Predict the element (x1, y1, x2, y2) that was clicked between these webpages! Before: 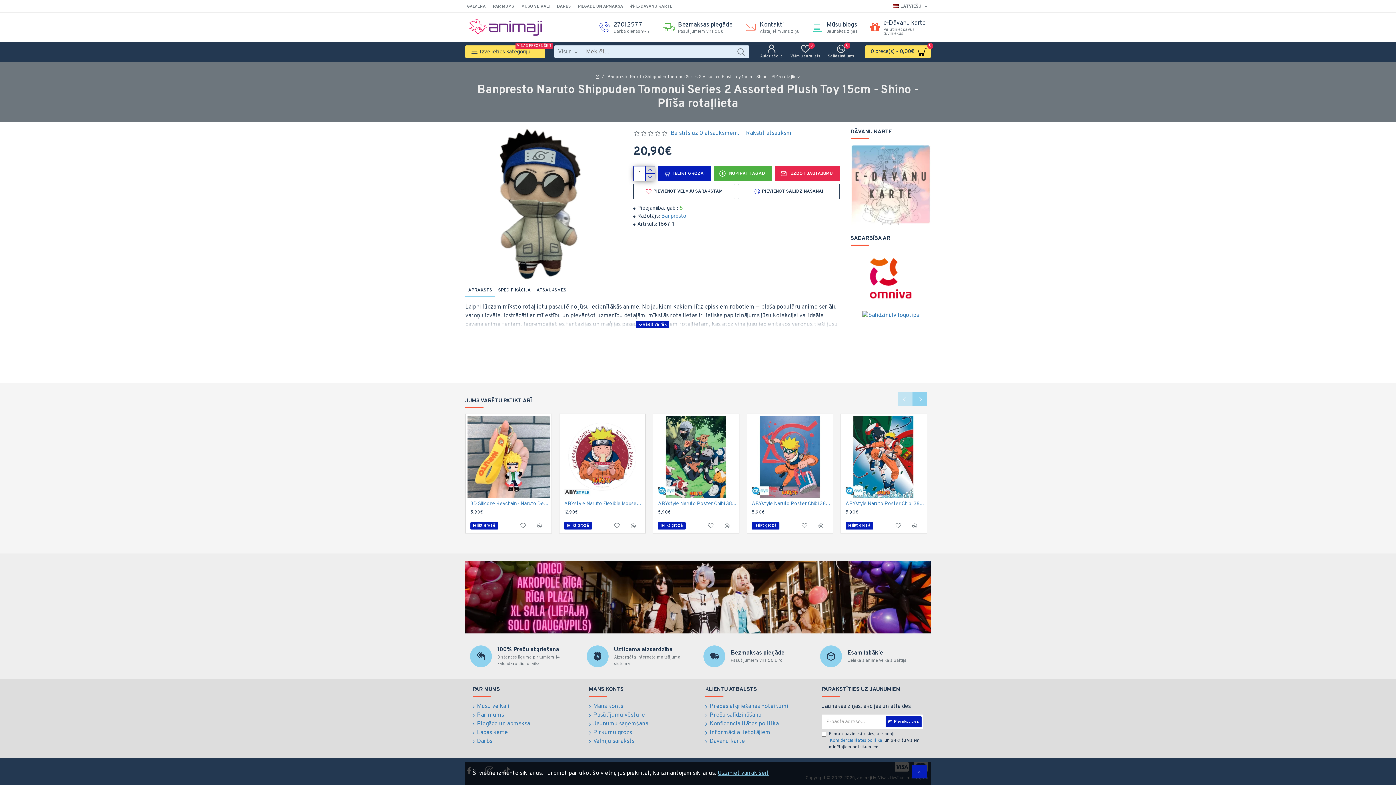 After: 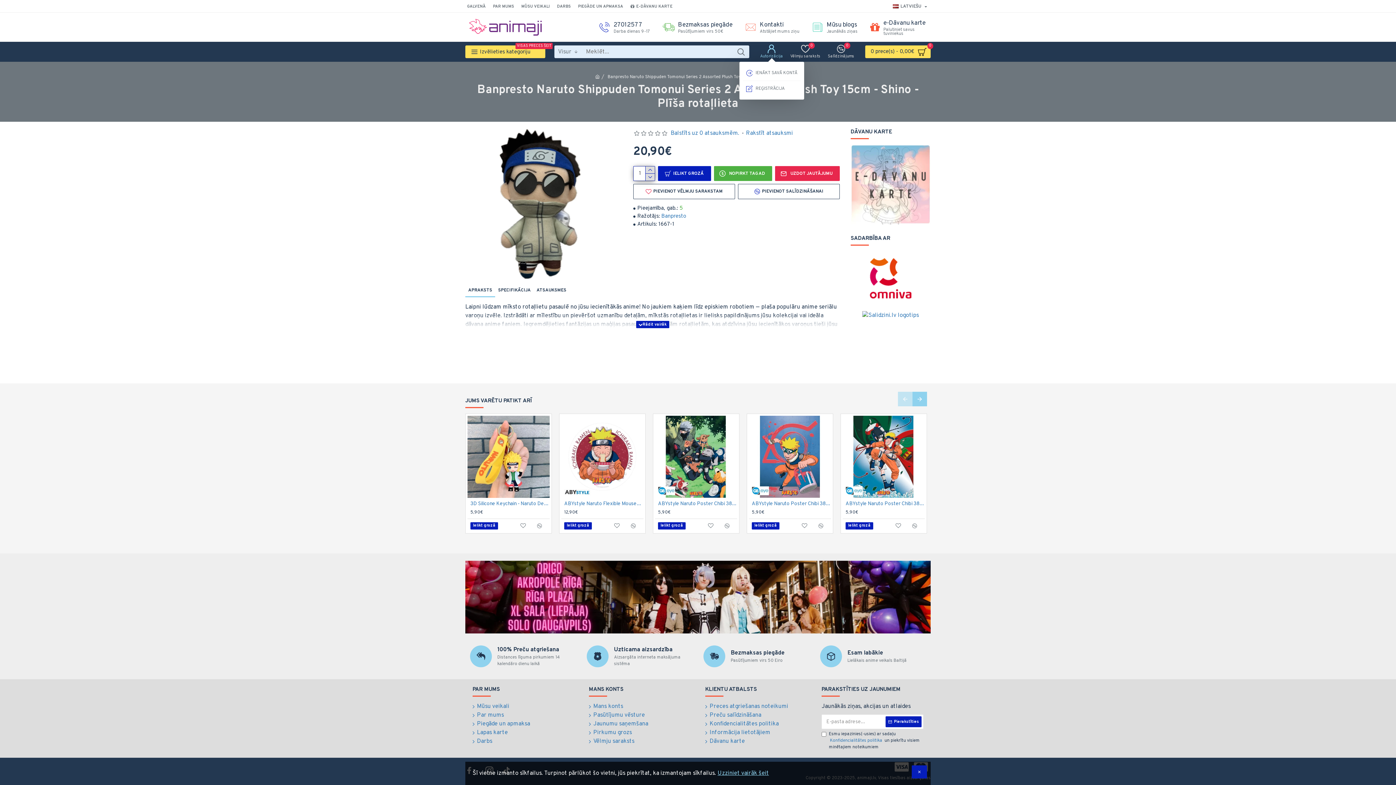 Action: bbox: (756, 45, 786, 58) label: Autorizācija